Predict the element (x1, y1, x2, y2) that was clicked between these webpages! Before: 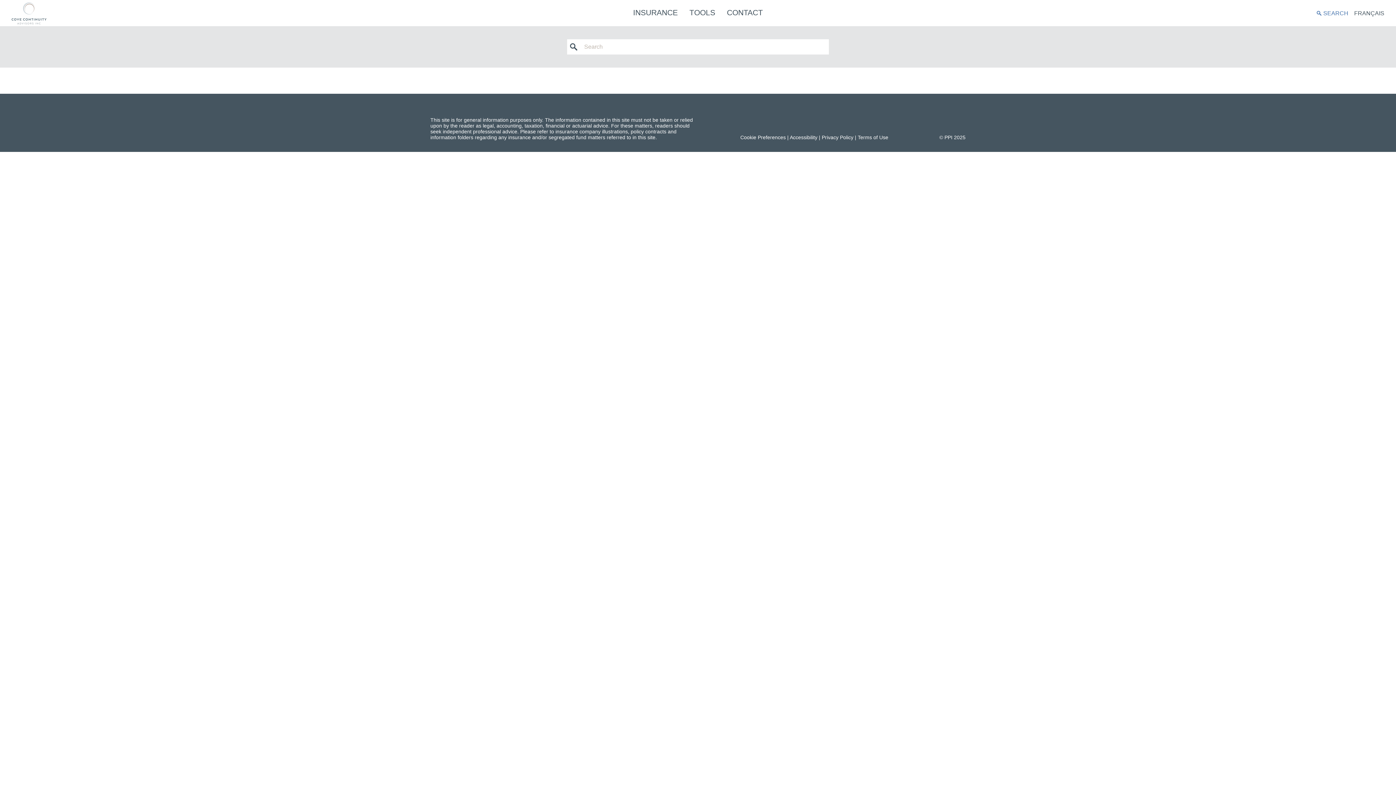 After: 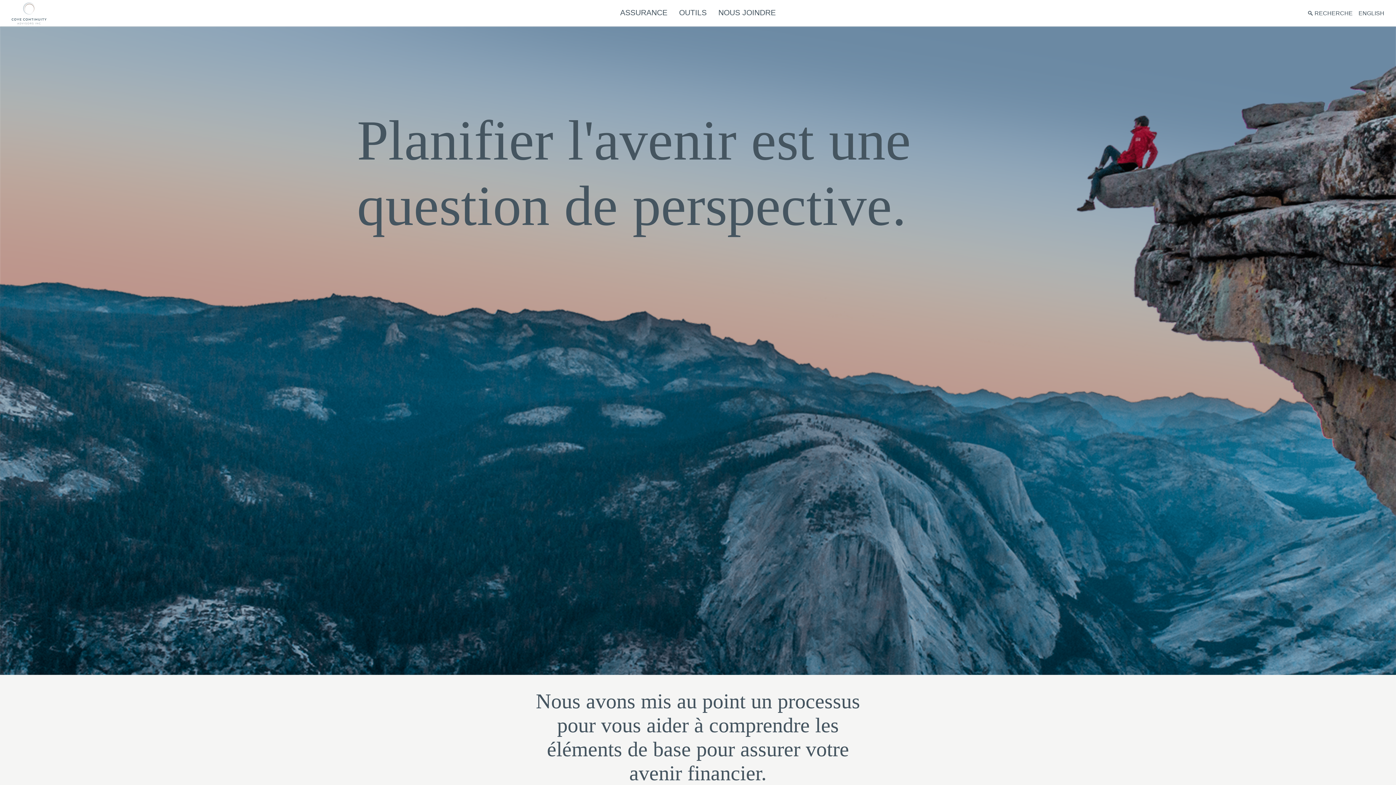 Action: label: FRANÇAIS bbox: (1354, 8, 1384, 17)